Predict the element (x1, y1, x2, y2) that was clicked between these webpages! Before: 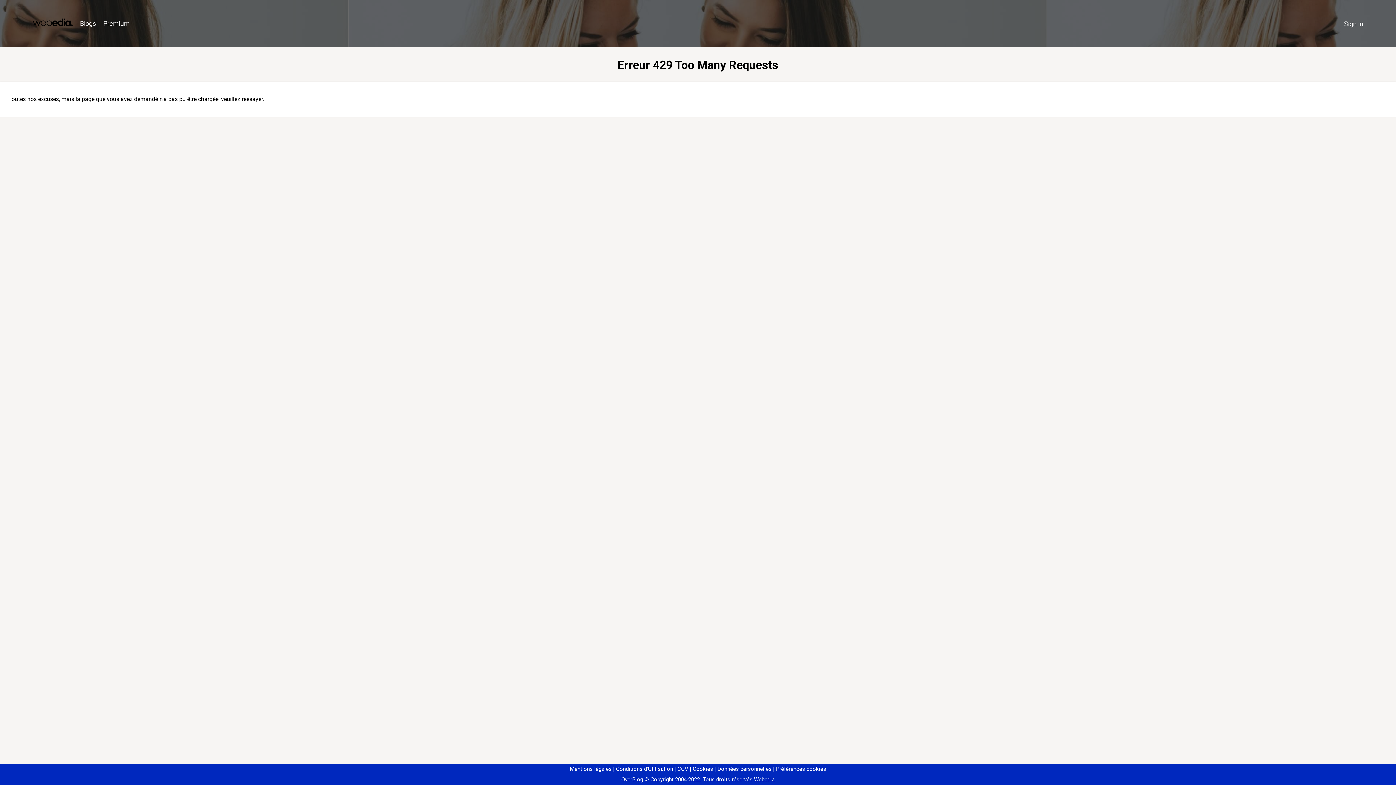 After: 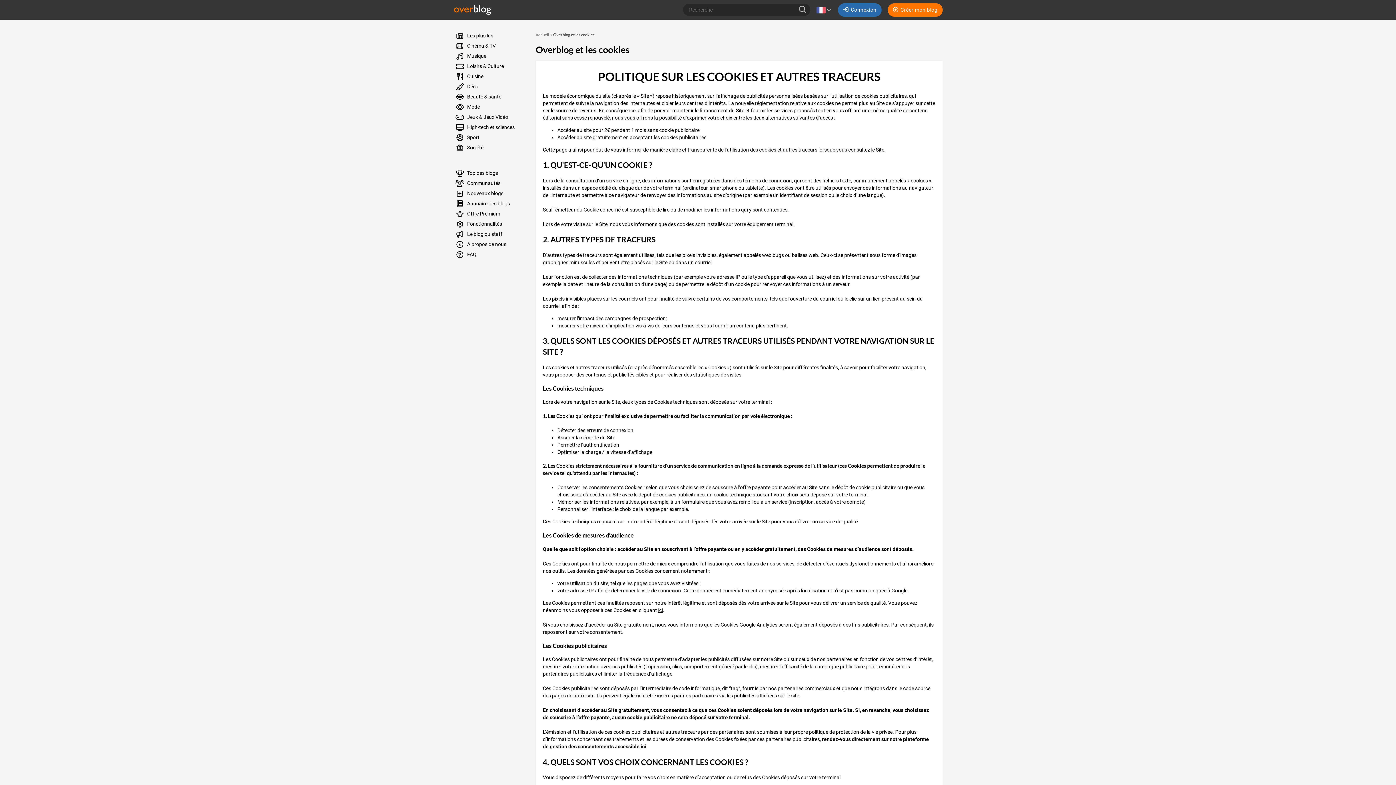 Action: label: Cookies bbox: (690, 766, 713, 772)